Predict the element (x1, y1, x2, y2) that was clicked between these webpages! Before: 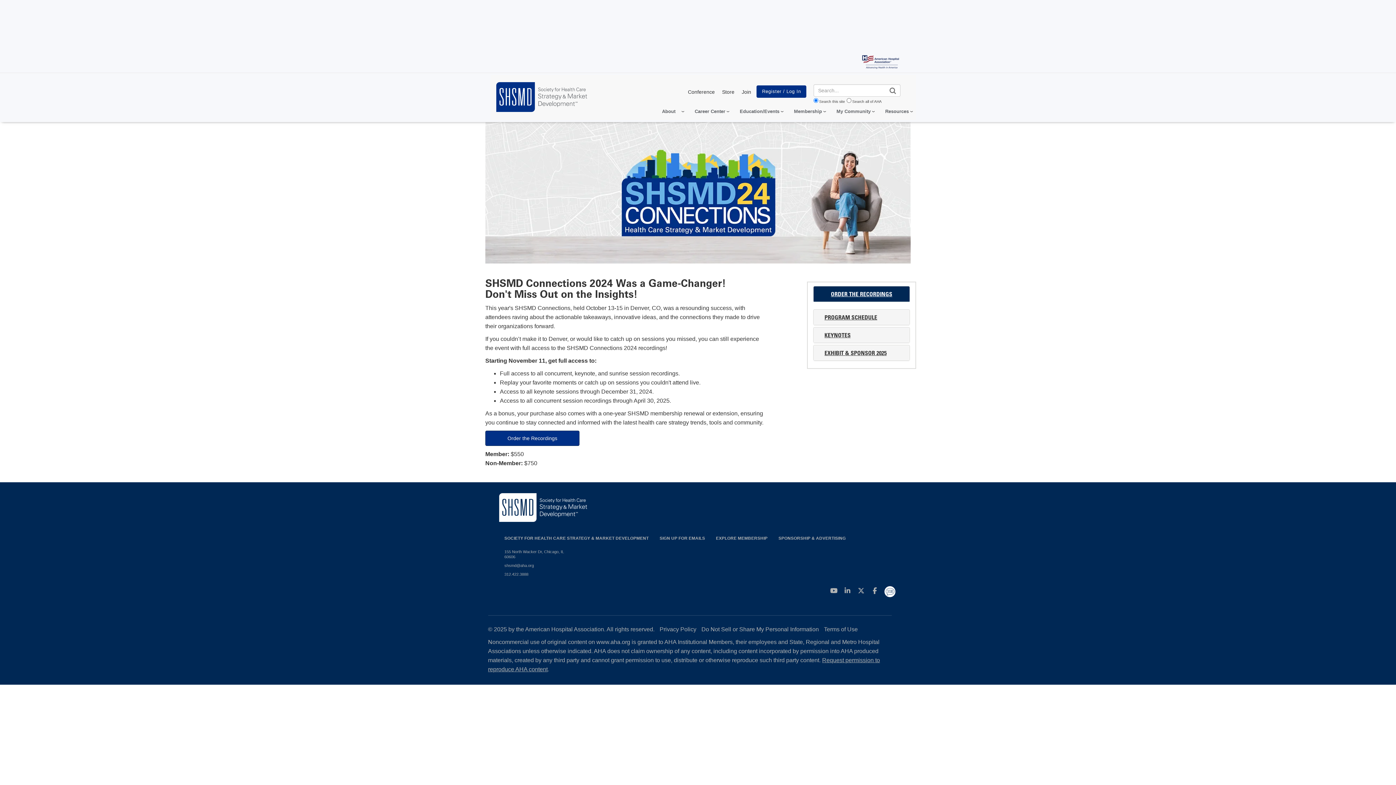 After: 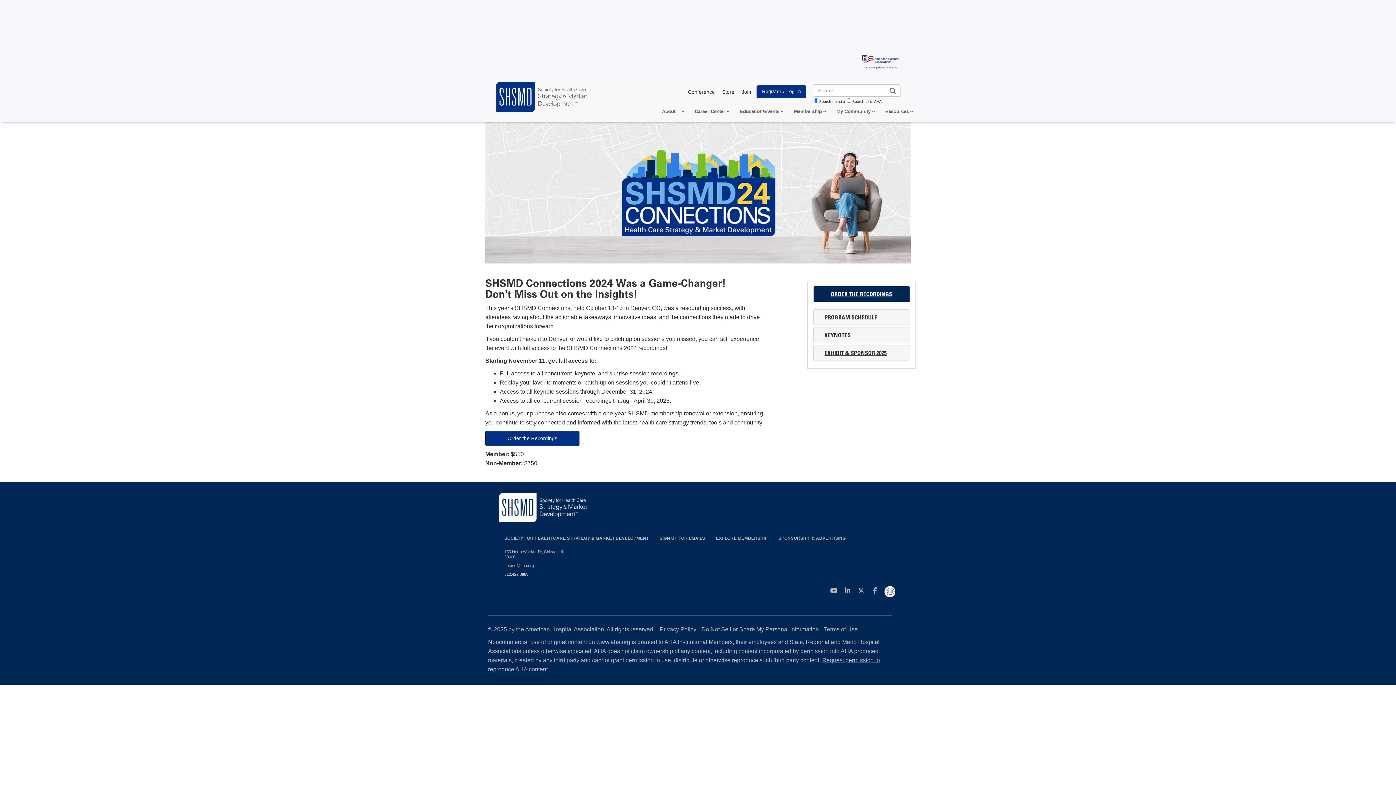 Action: bbox: (504, 572, 566, 577) label: 312.422.3888